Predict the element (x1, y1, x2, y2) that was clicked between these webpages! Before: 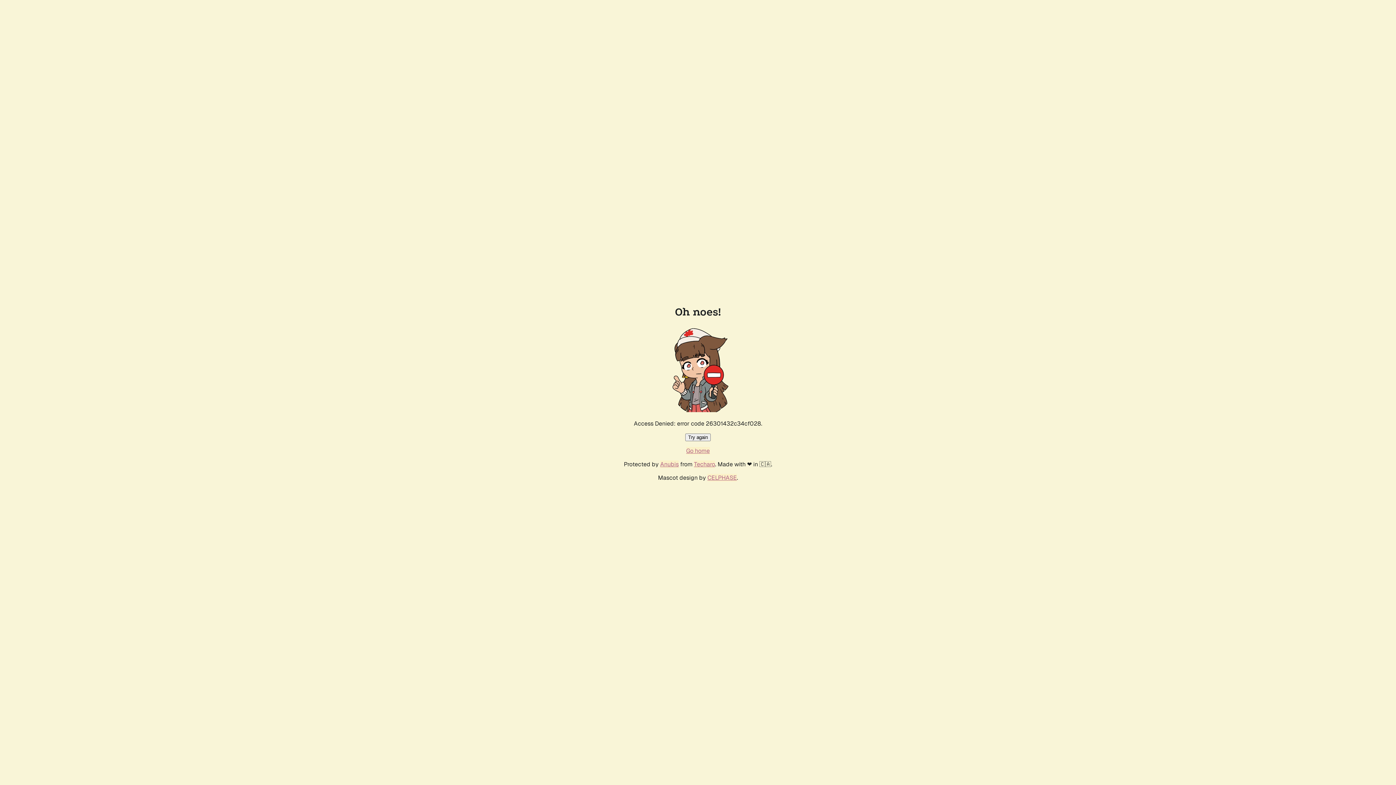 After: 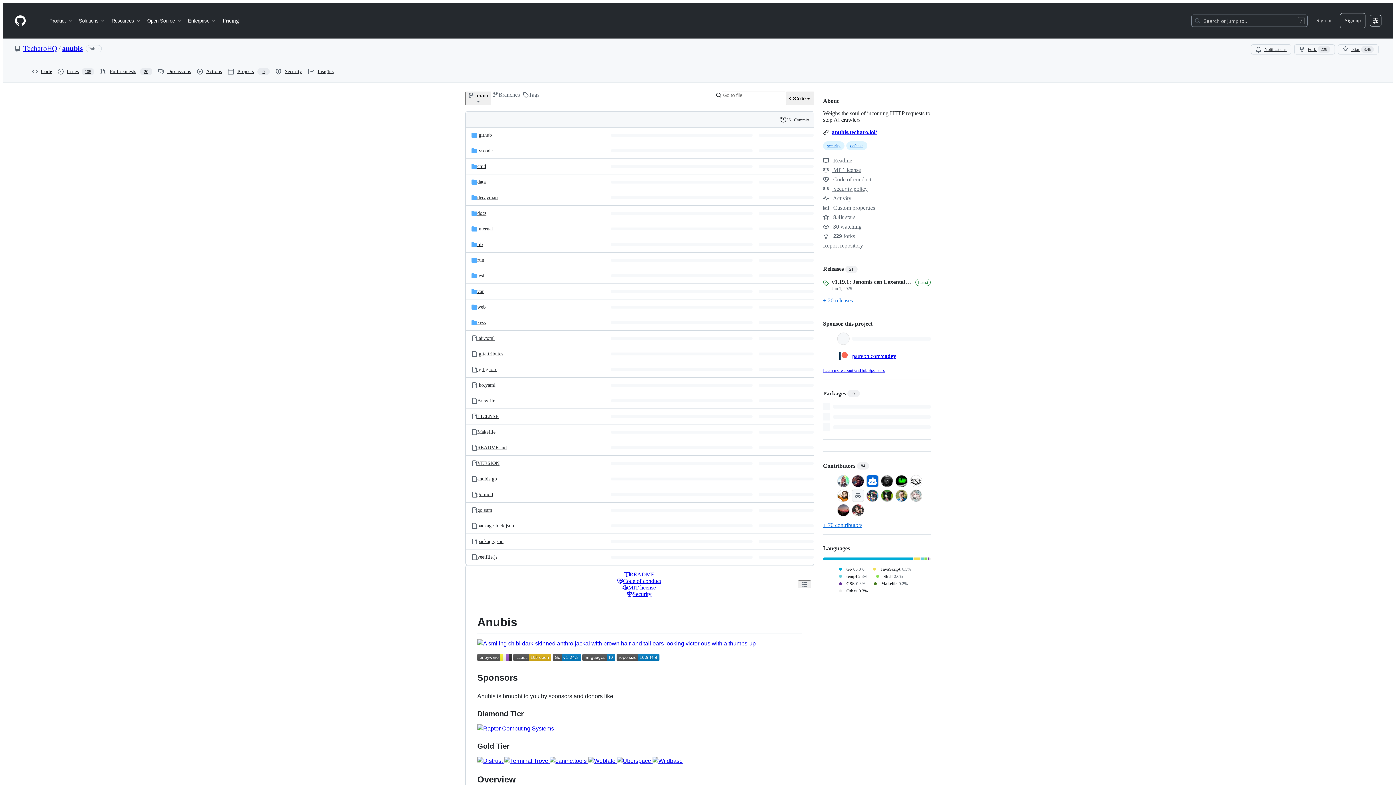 Action: label: Anubis bbox: (660, 460, 678, 468)